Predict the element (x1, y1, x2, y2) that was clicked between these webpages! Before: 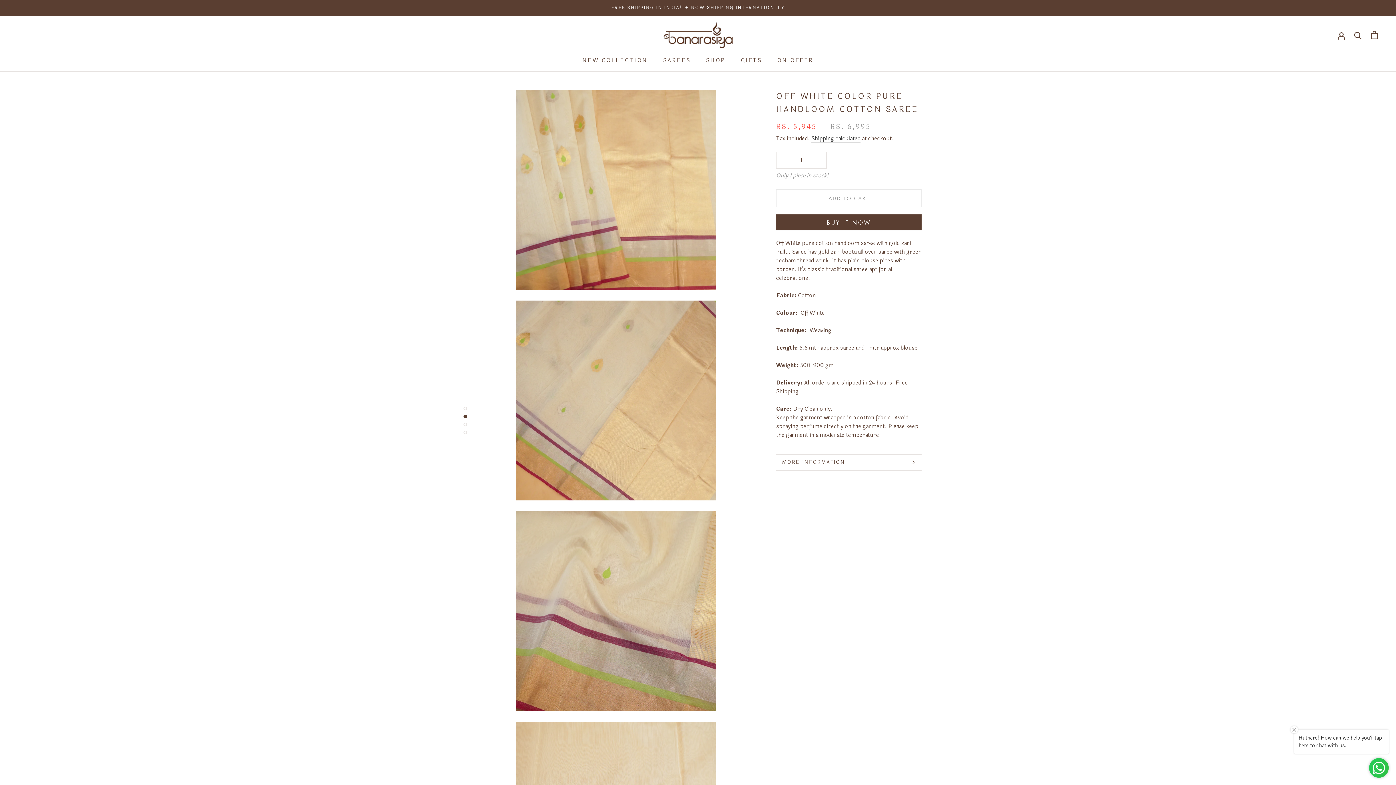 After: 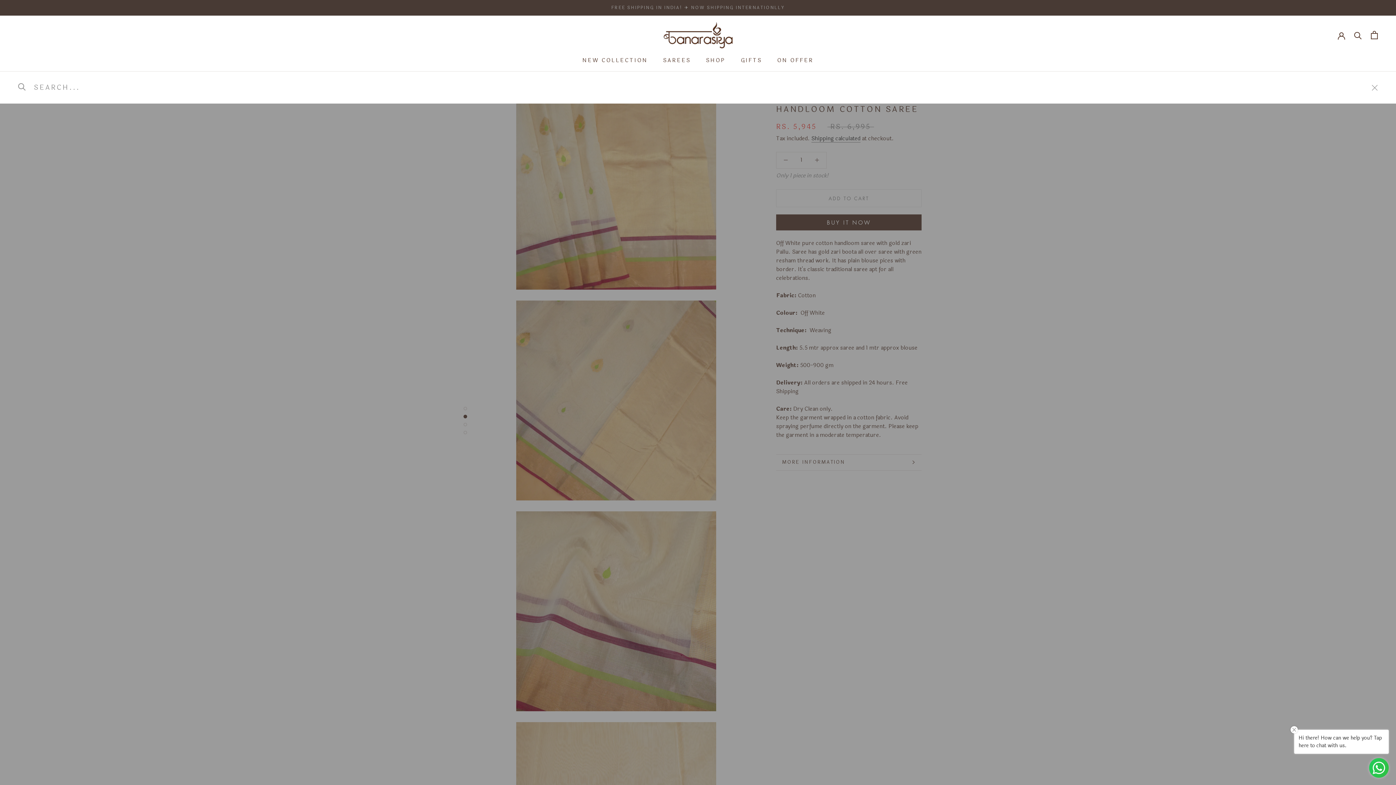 Action: bbox: (1354, 31, 1362, 39) label: Search